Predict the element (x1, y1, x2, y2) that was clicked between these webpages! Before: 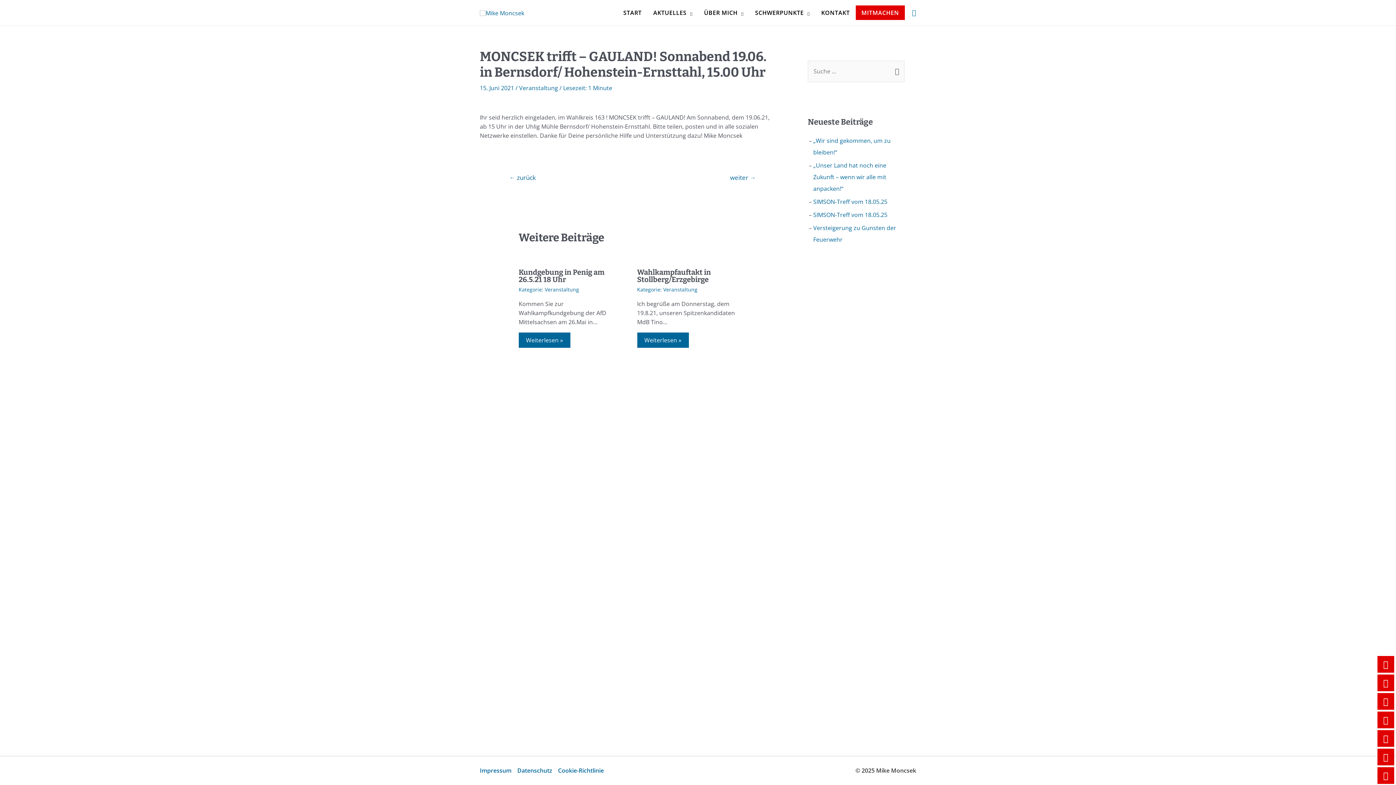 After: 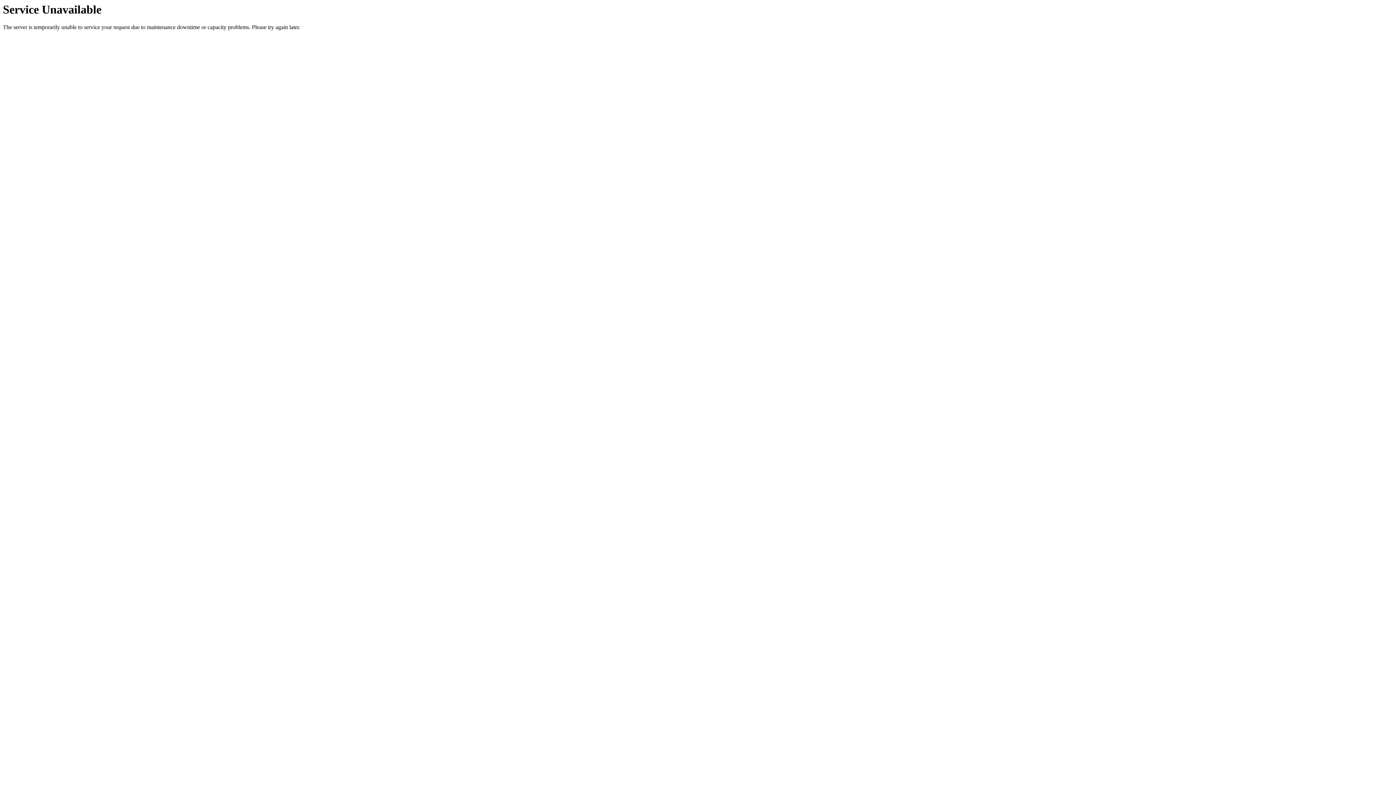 Action: label: MITMACHEN bbox: (855, 5, 905, 20)